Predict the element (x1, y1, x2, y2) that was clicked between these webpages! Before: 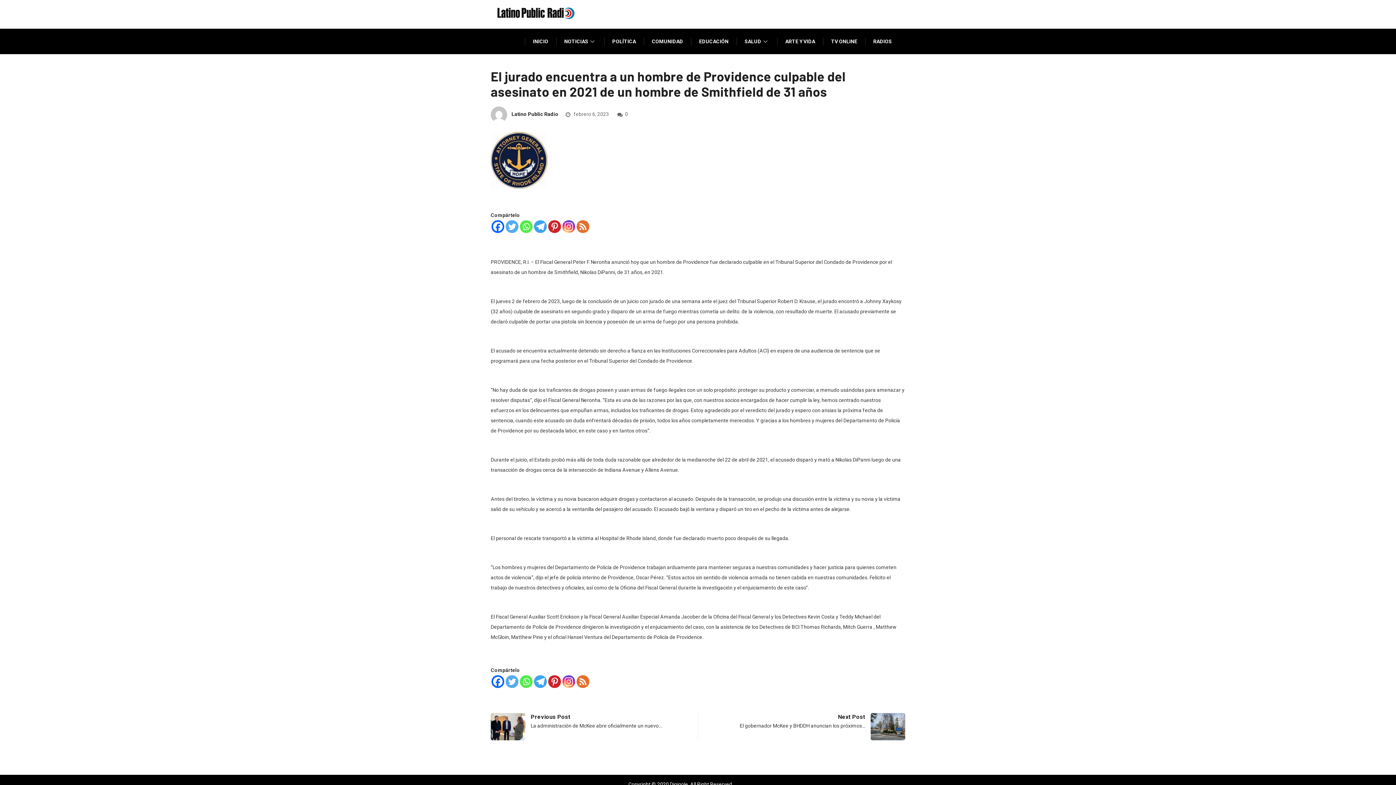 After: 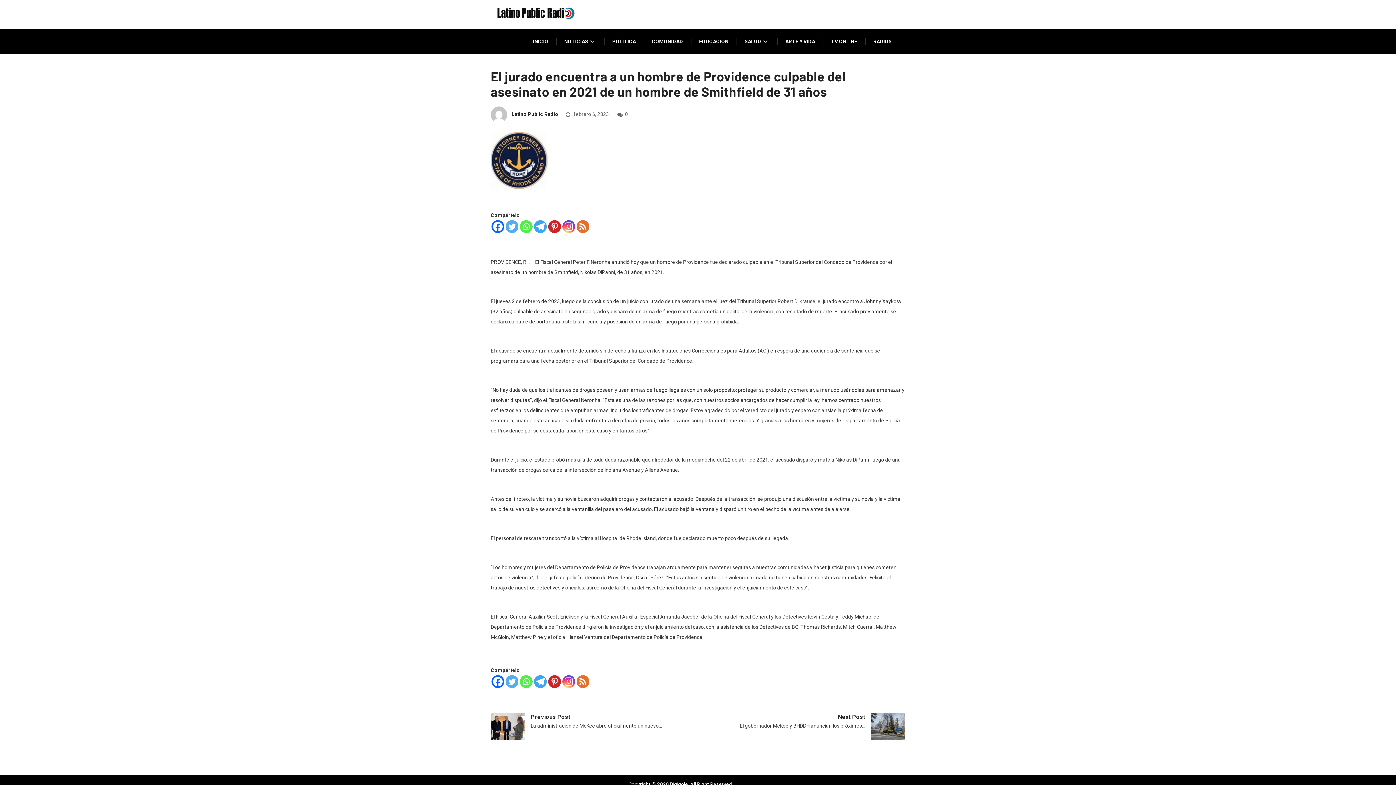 Action: bbox: (562, 675, 575, 688) label: Instagram